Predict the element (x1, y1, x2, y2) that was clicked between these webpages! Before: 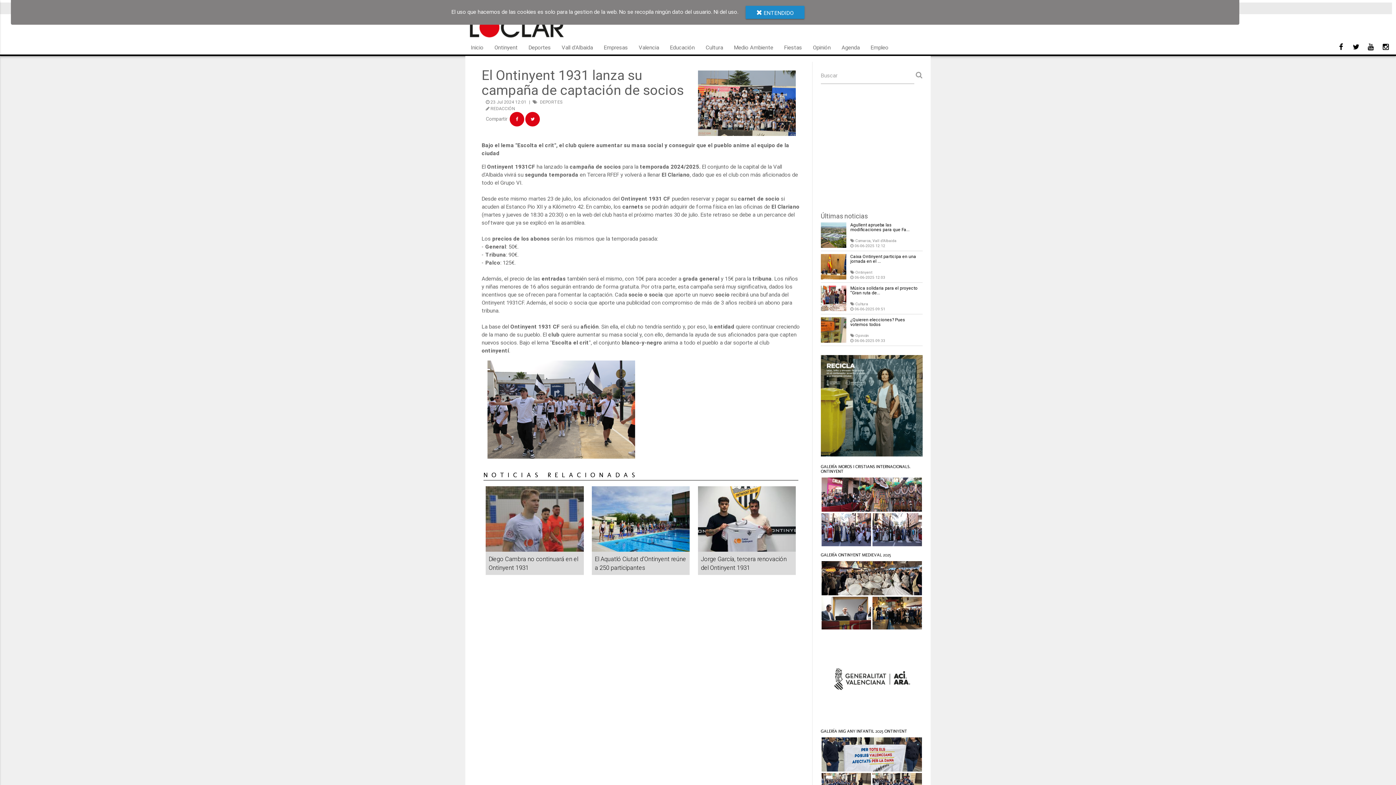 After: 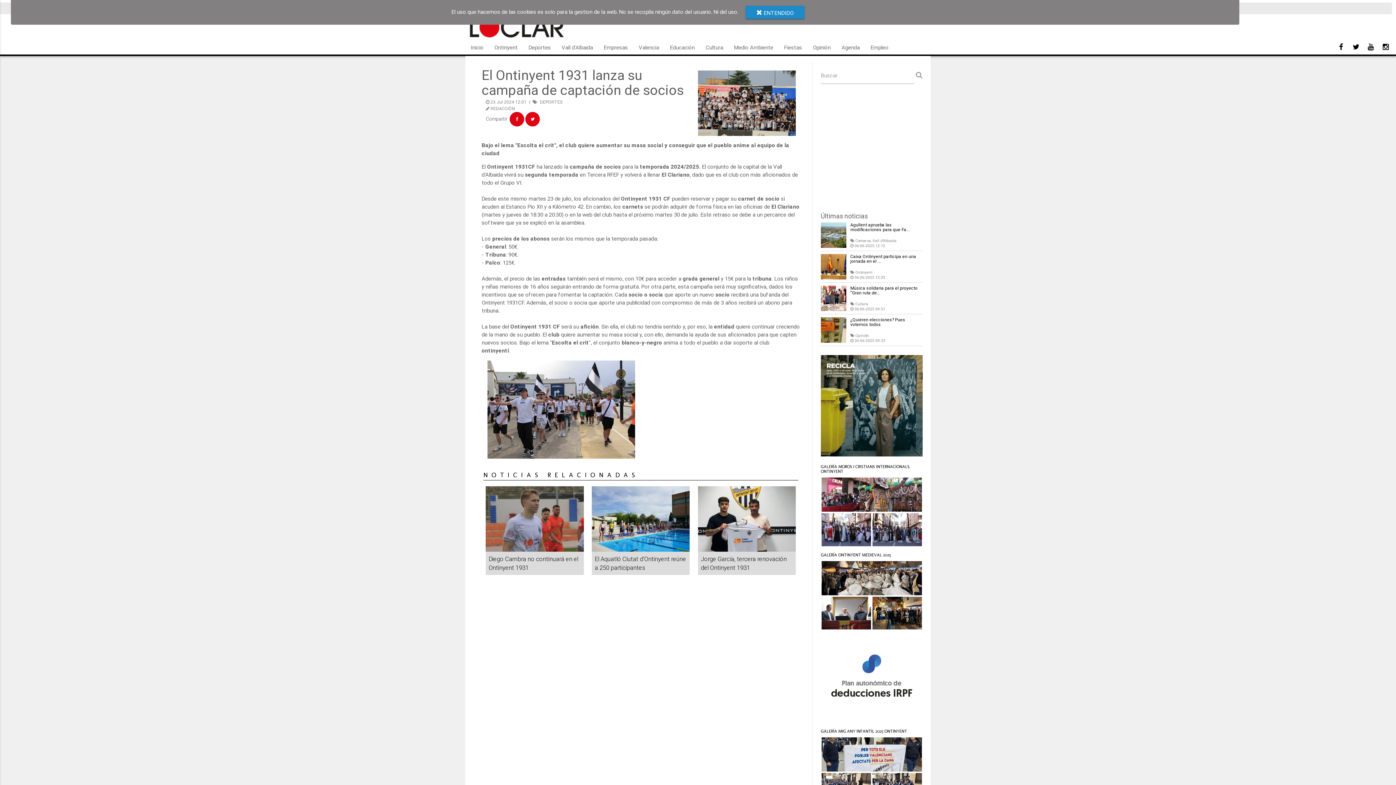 Action: bbox: (821, 636, 922, 723)